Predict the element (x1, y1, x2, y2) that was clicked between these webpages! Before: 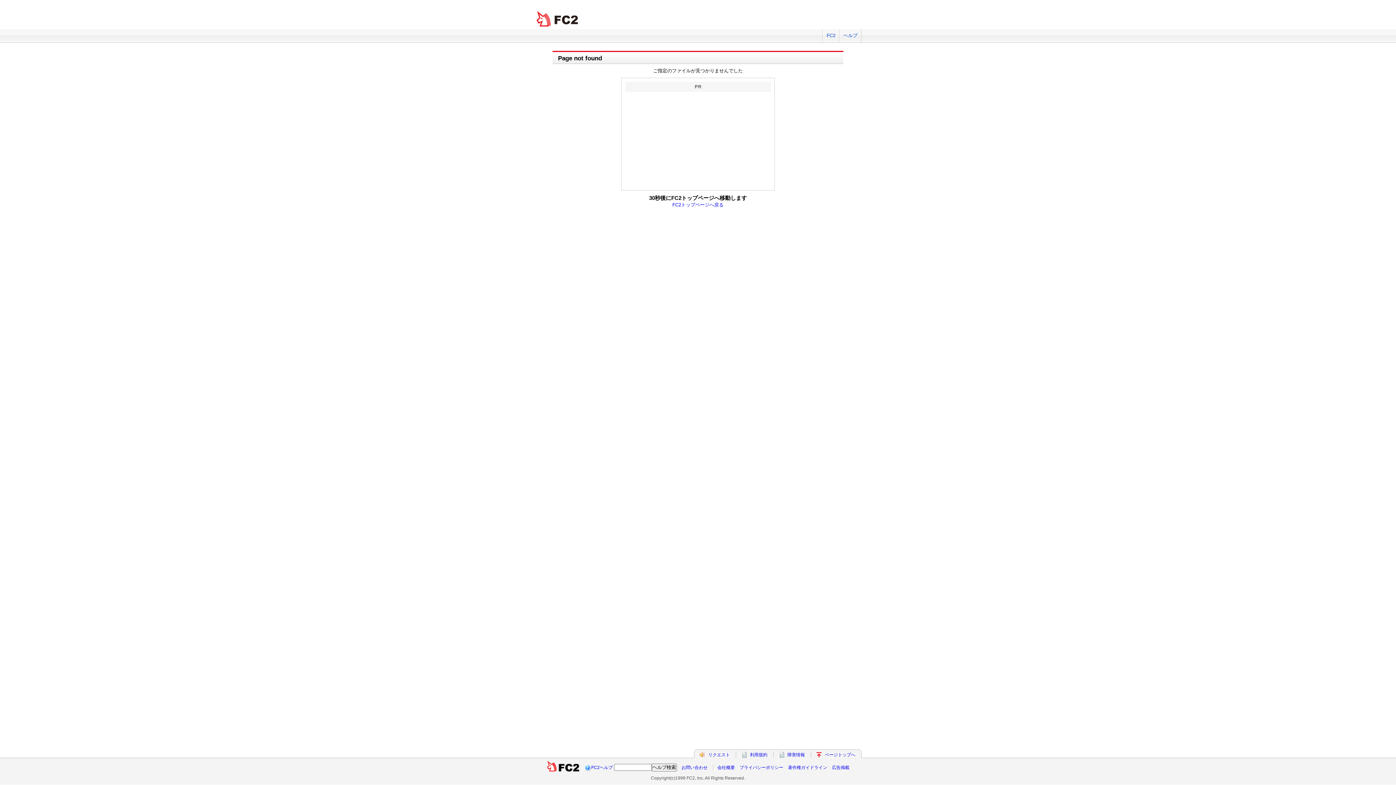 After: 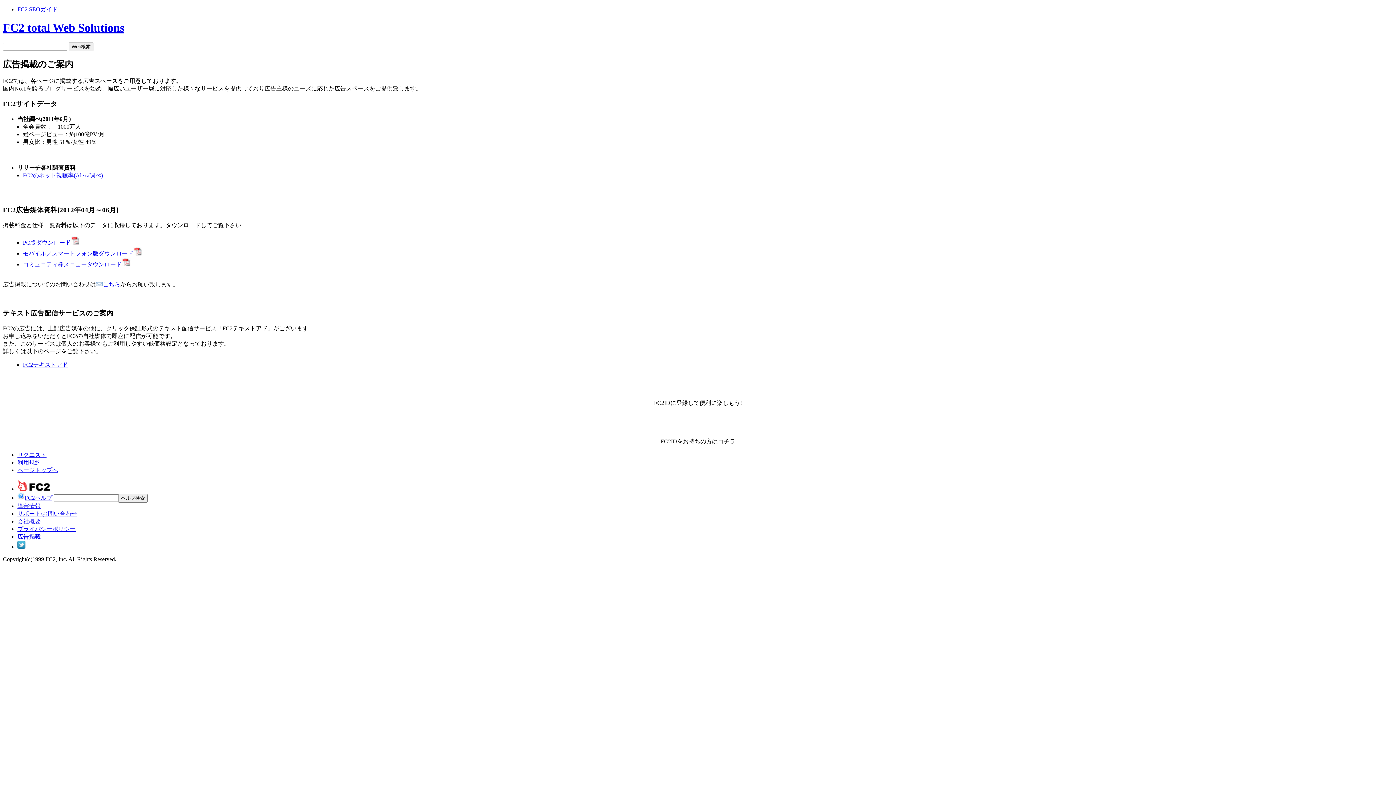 Action: bbox: (832, 765, 849, 770) label: 広告掲載